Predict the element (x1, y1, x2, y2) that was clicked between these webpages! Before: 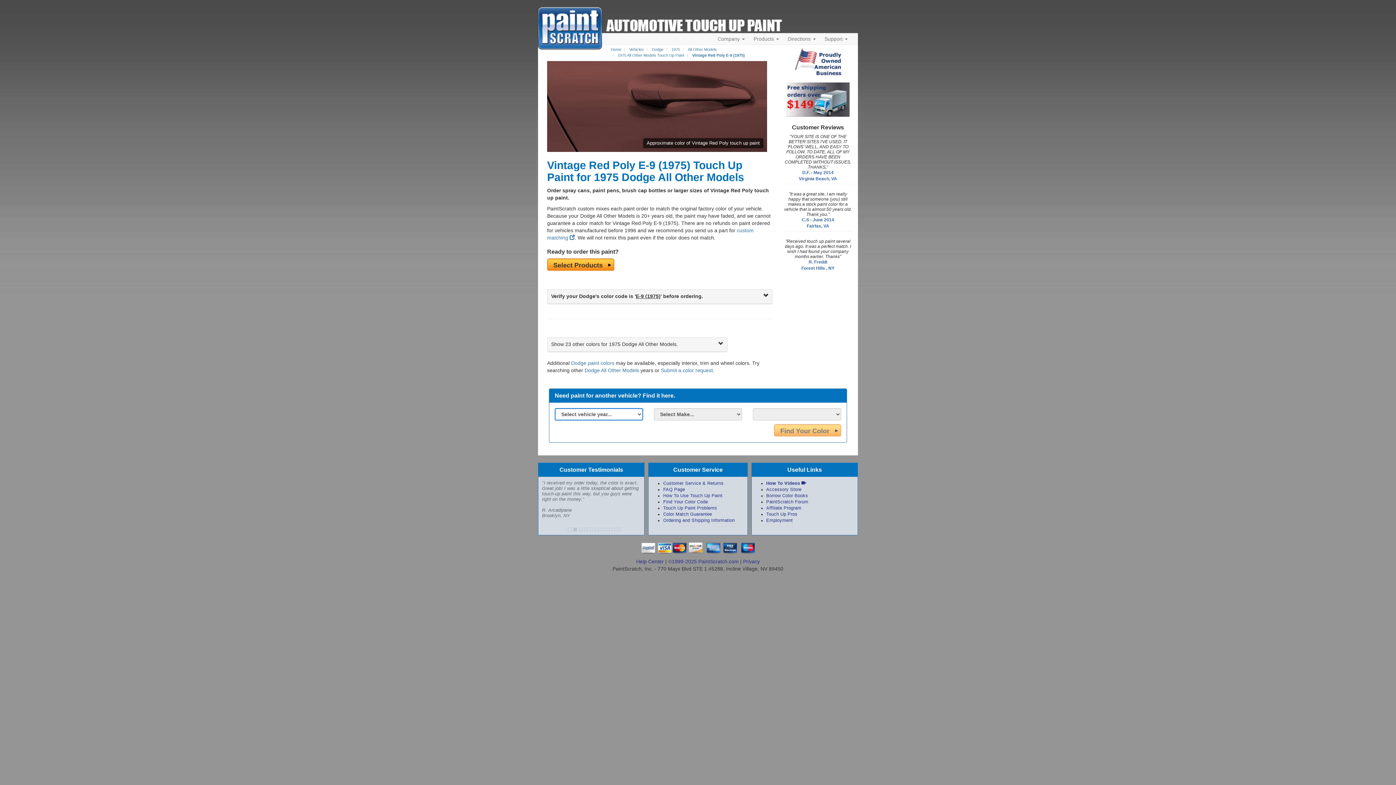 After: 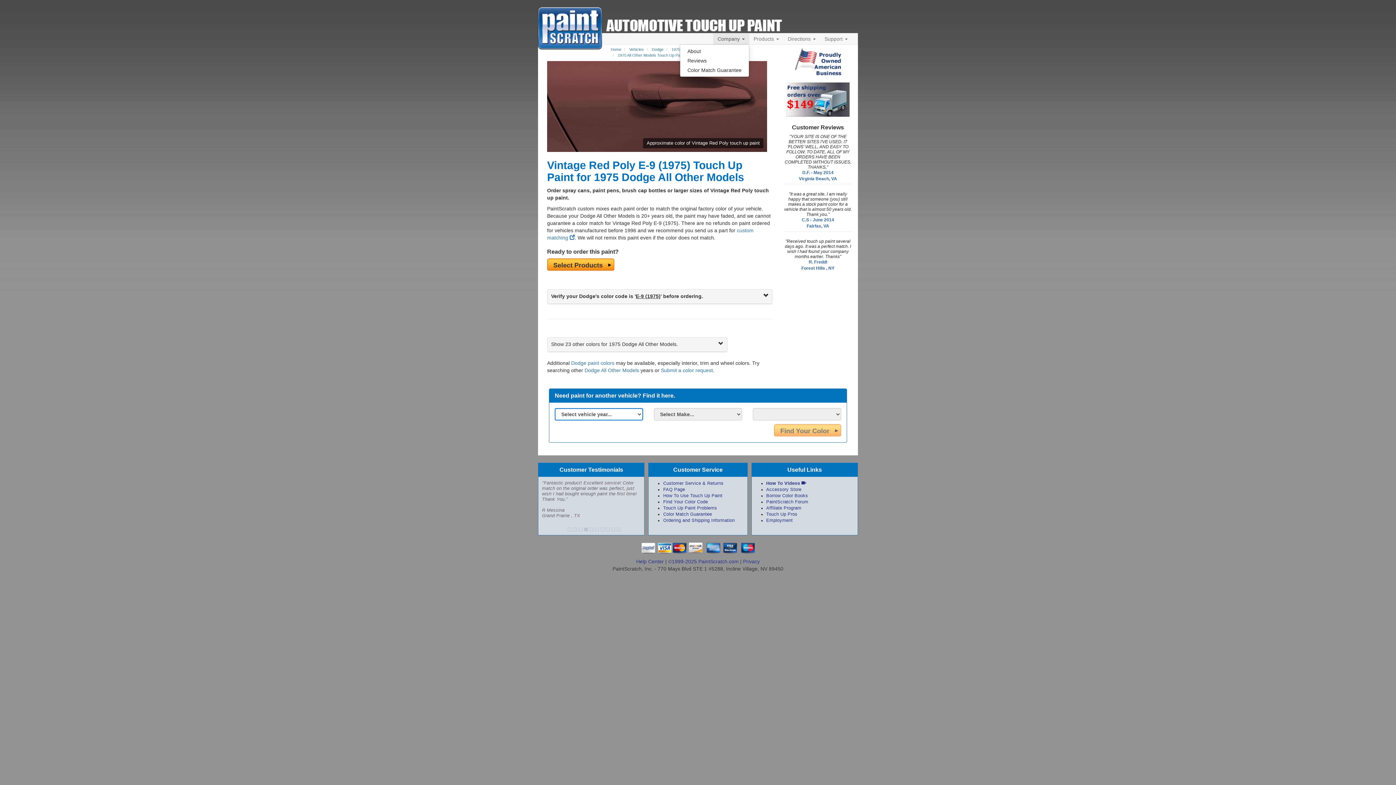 Action: bbox: (713, 33, 749, 44) label: Company 